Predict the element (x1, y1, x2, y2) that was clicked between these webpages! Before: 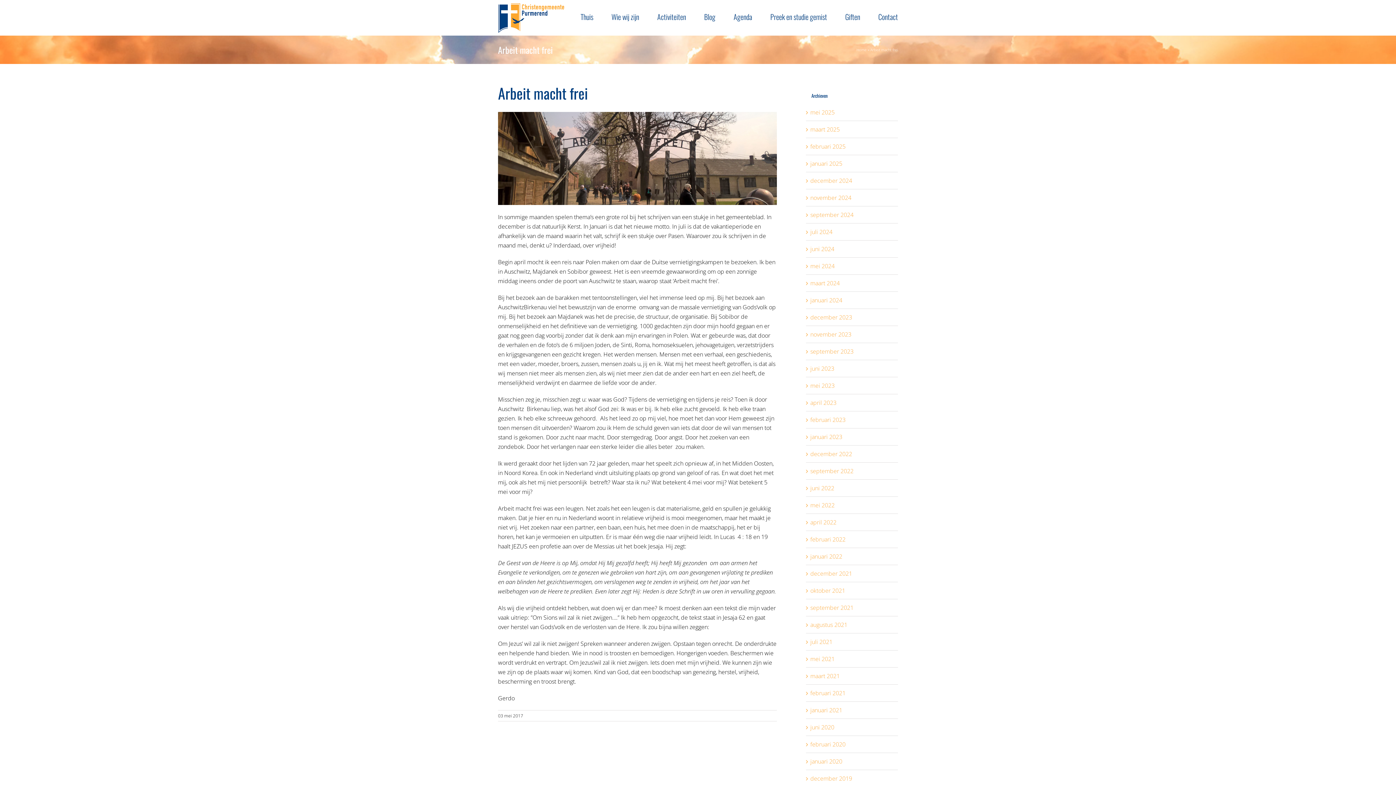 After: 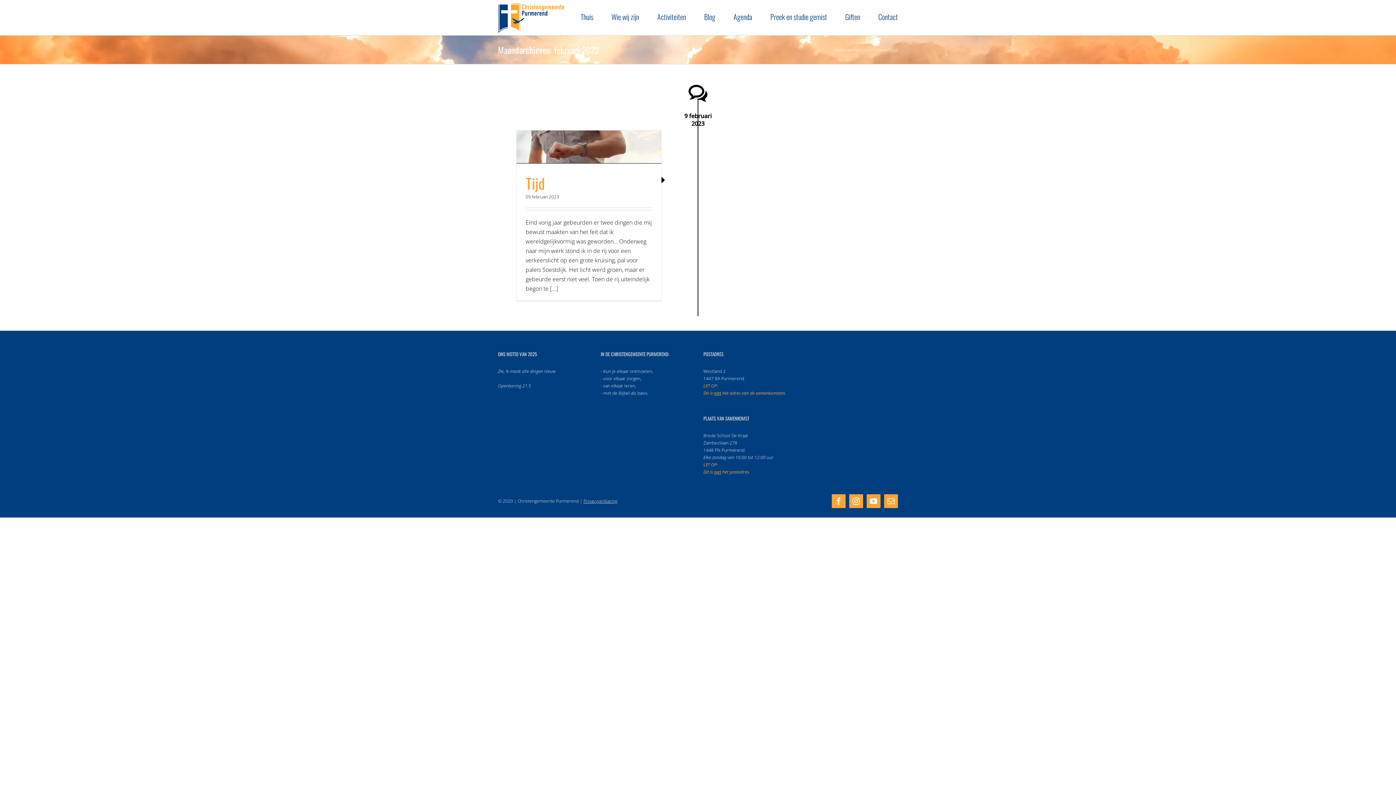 Action: bbox: (810, 415, 845, 423) label: februari 2023